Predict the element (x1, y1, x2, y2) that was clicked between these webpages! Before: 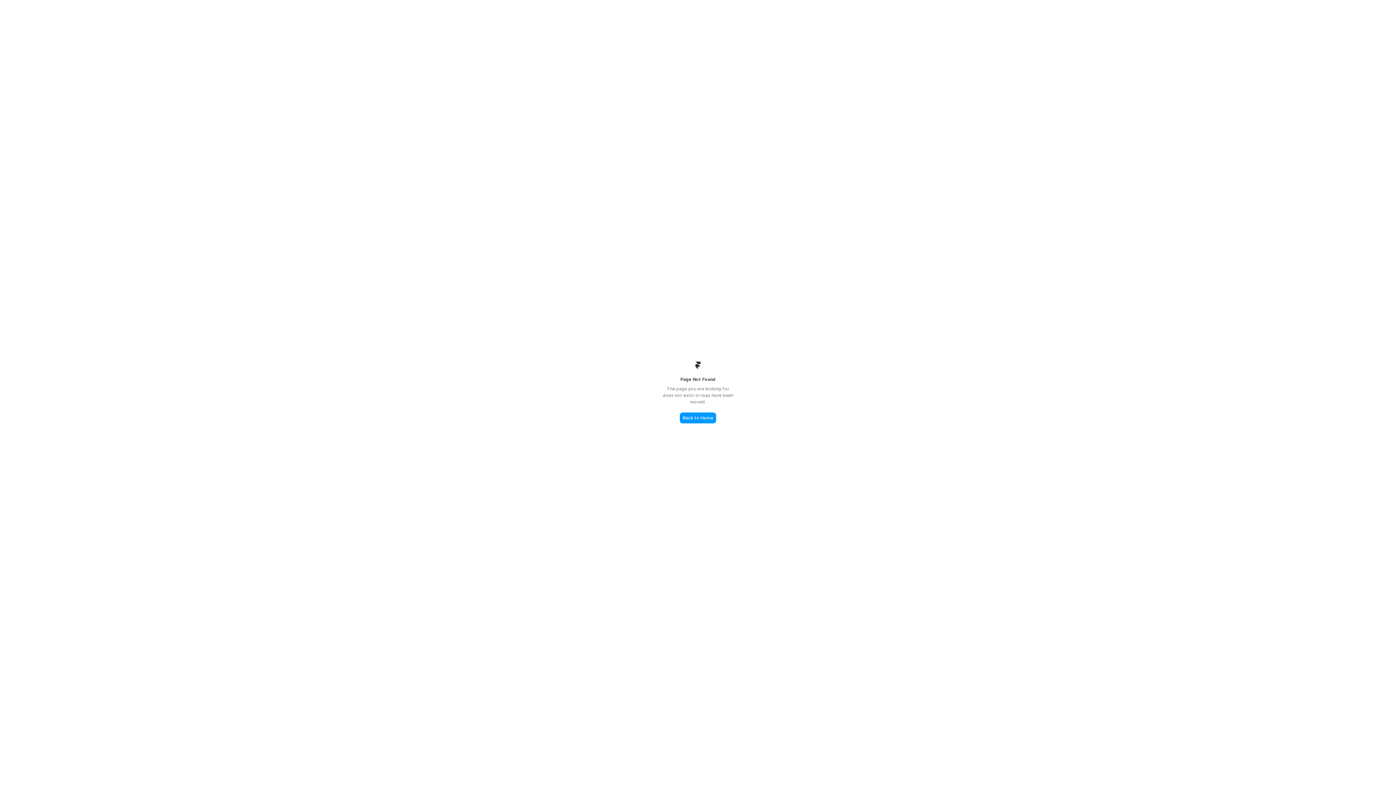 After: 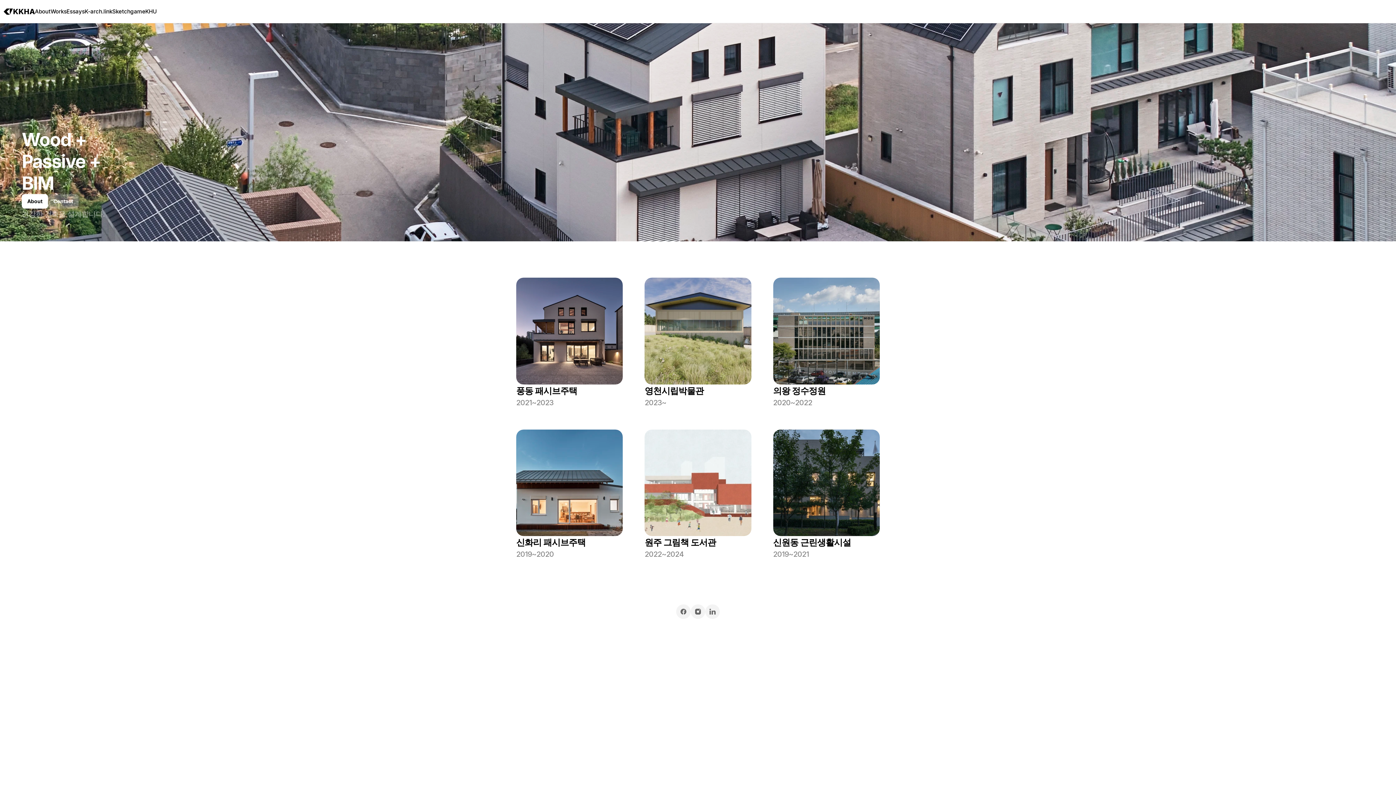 Action: bbox: (680, 412, 716, 423) label: Back to Home